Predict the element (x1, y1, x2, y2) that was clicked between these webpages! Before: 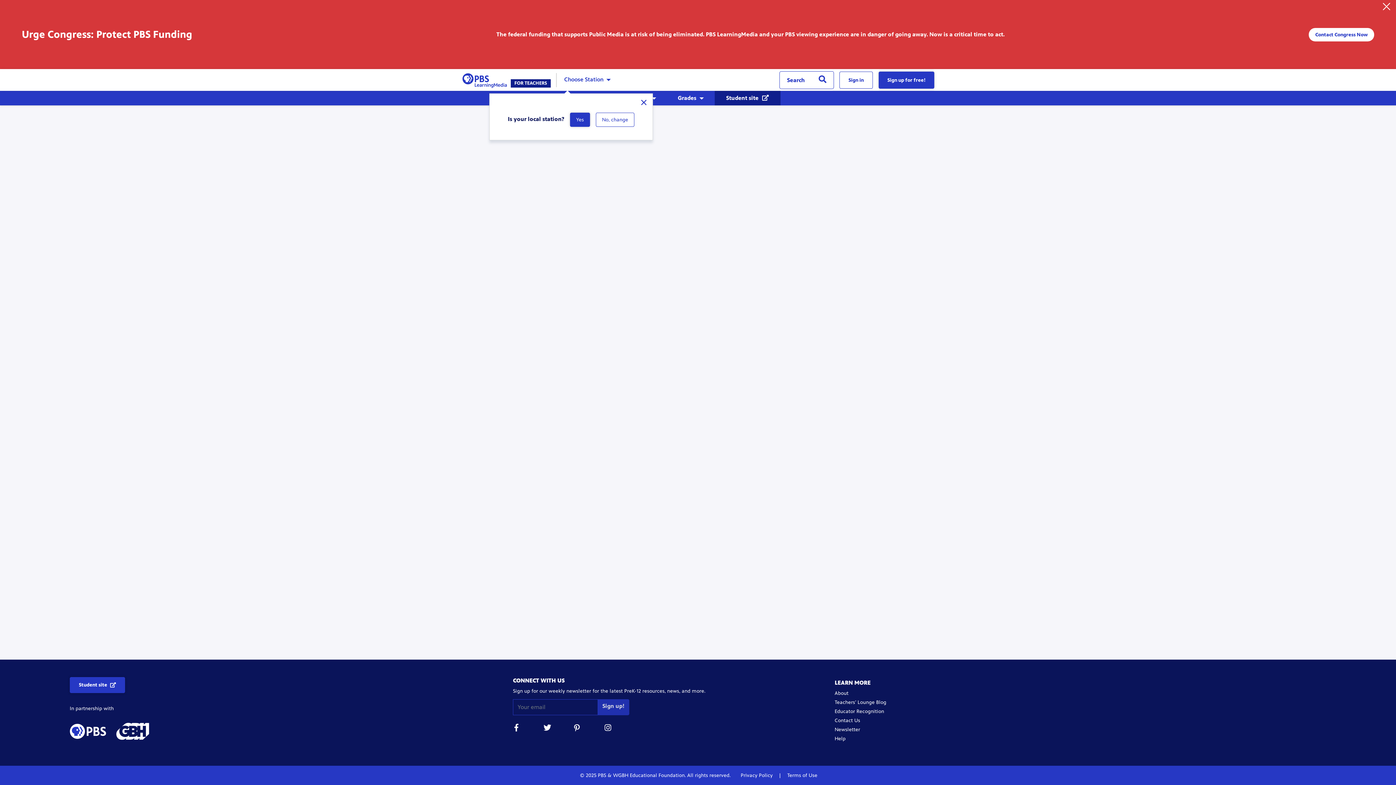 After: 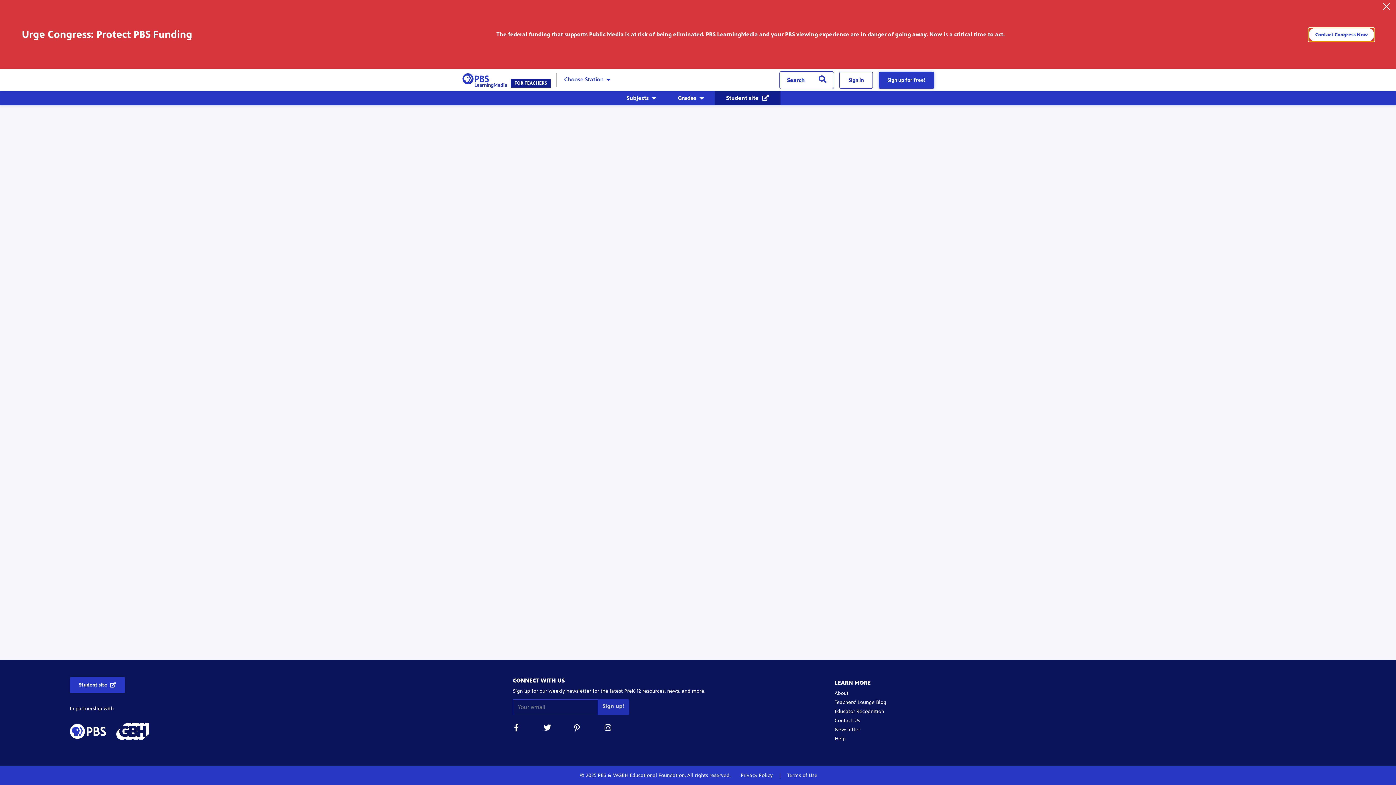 Action: bbox: (1309, 27, 1374, 41) label: Contact Congress Now